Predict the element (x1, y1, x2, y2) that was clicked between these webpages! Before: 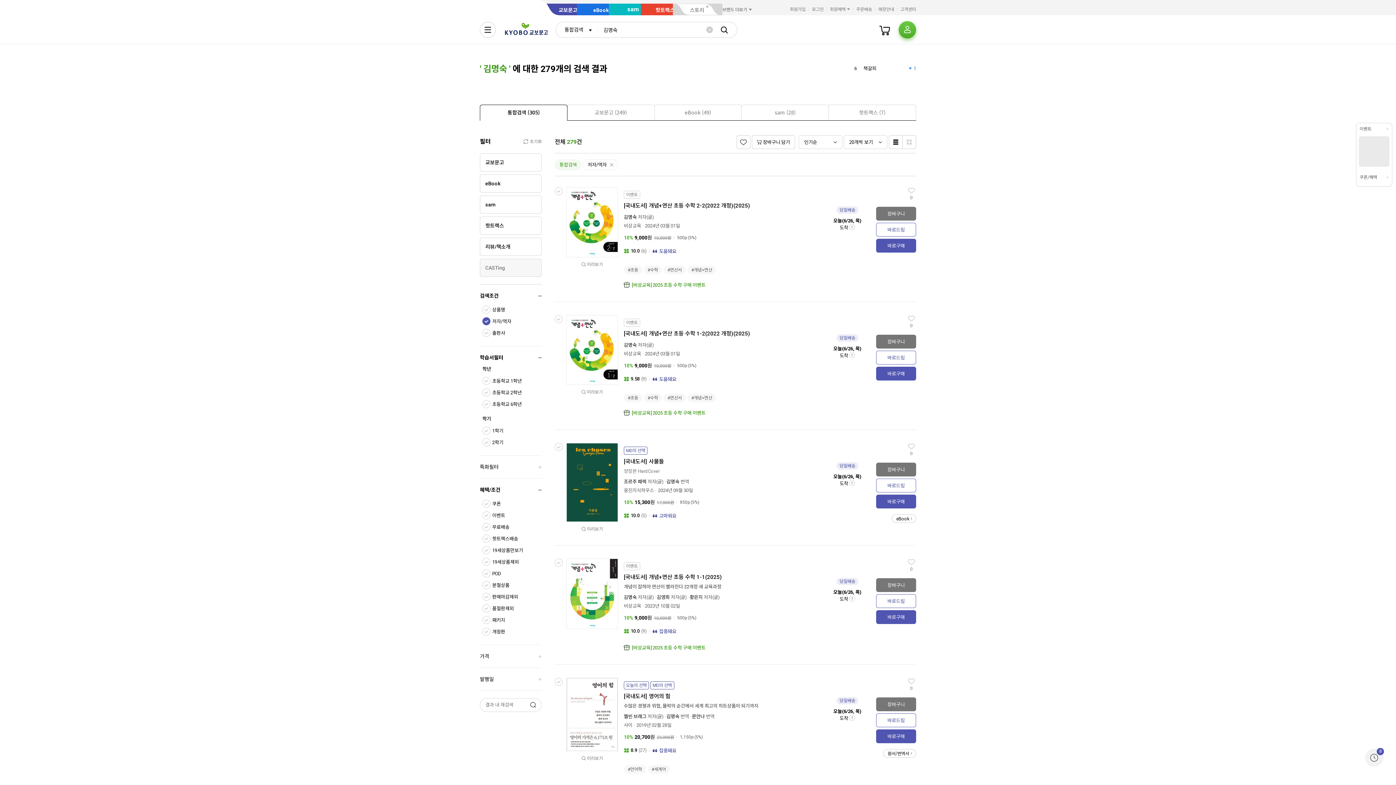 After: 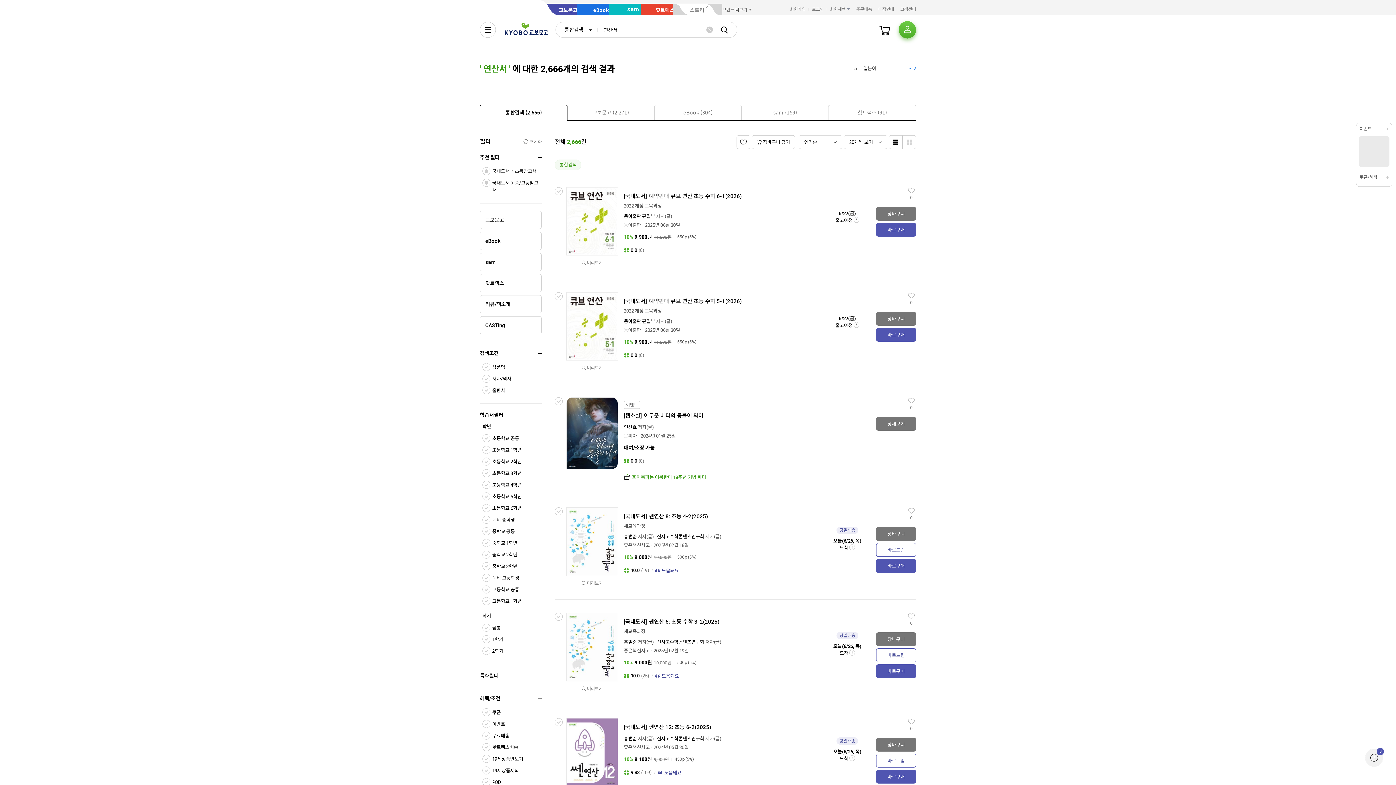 Action: label: #연산서 bbox: (663, 393, 686, 402)